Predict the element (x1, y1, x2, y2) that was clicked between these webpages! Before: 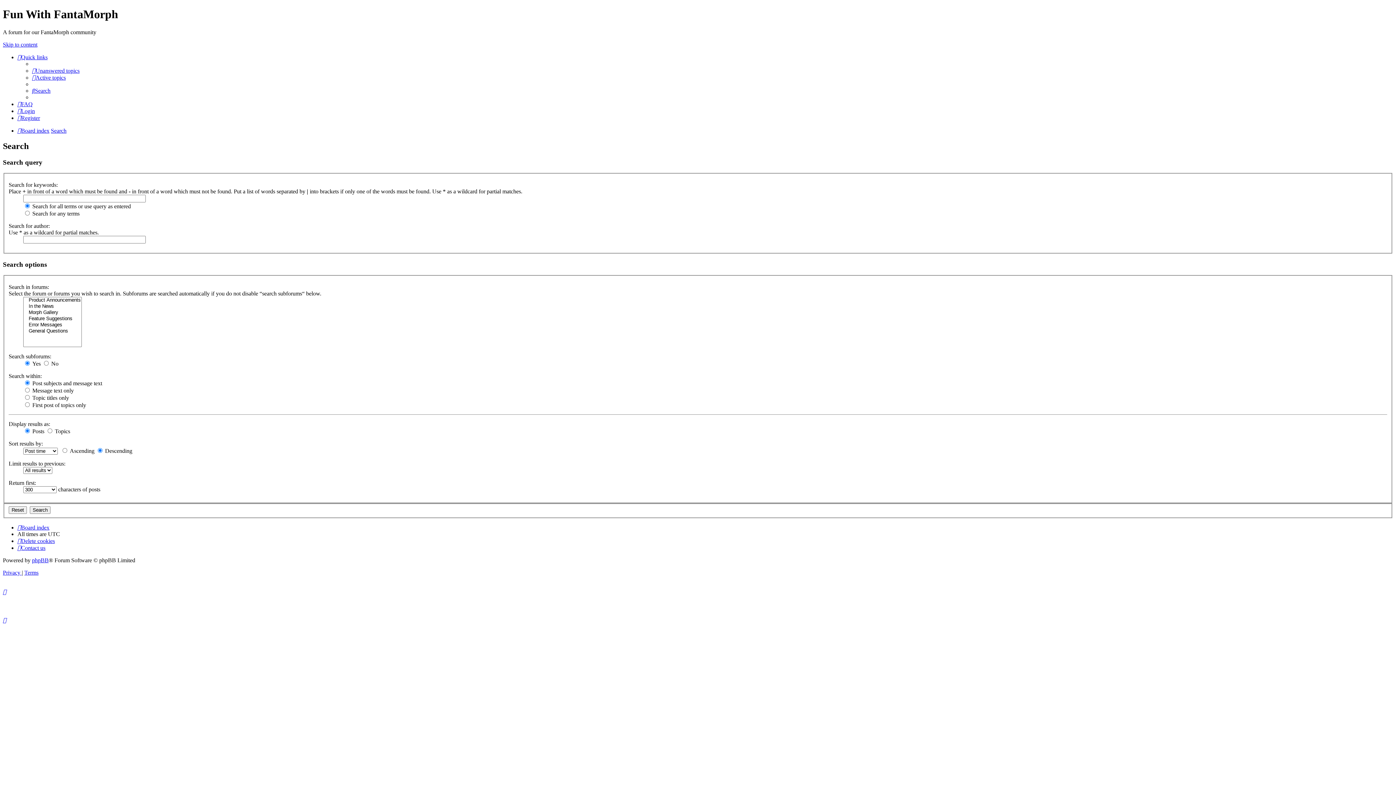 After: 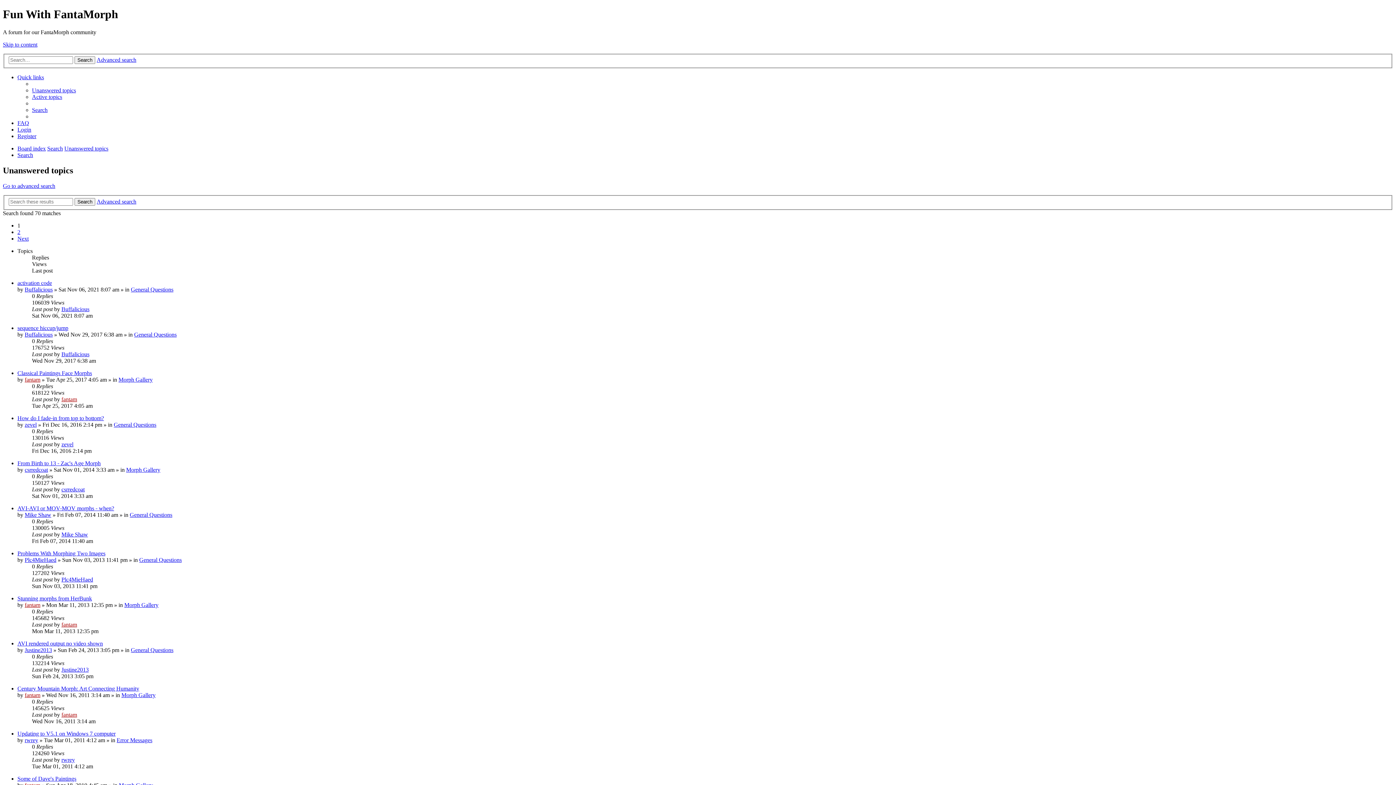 Action: label: Unanswered topics bbox: (32, 67, 79, 73)